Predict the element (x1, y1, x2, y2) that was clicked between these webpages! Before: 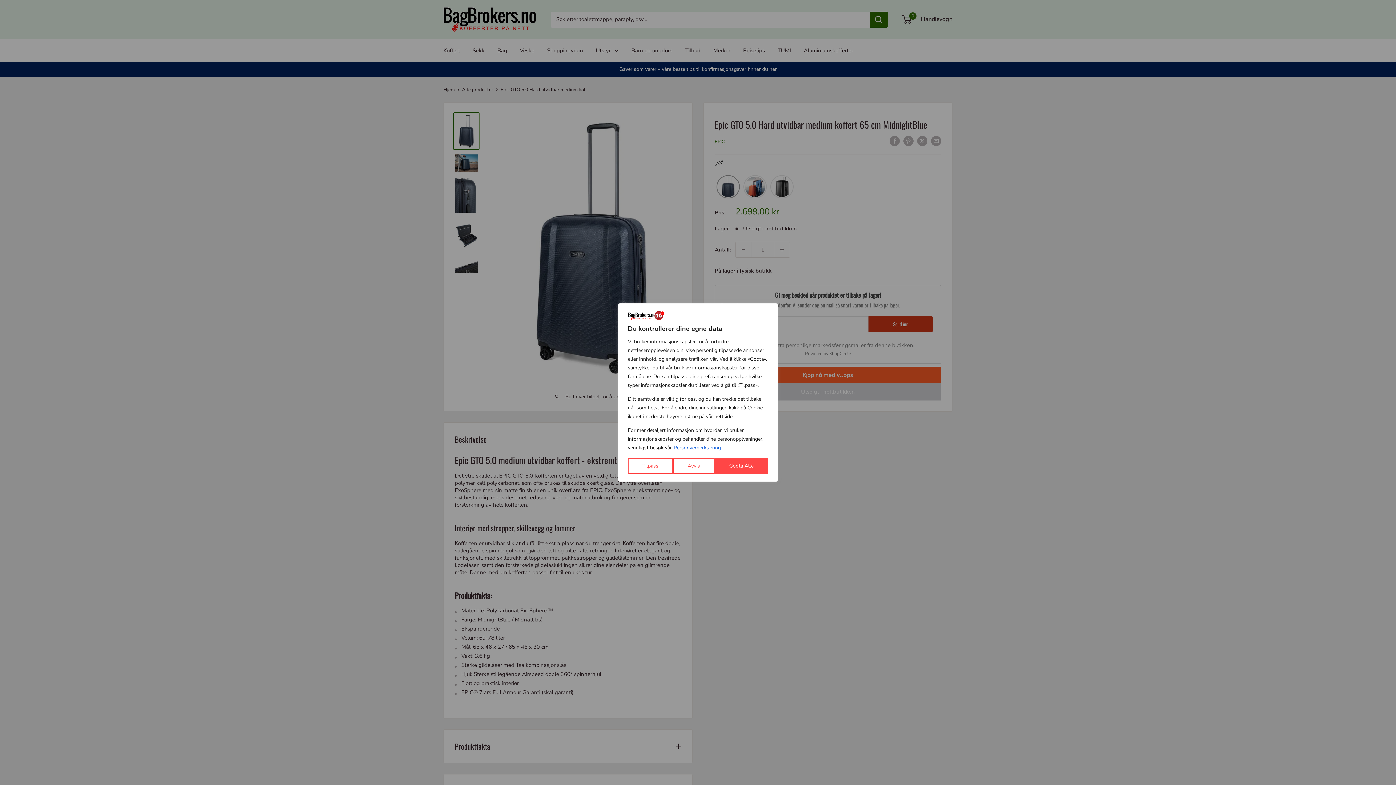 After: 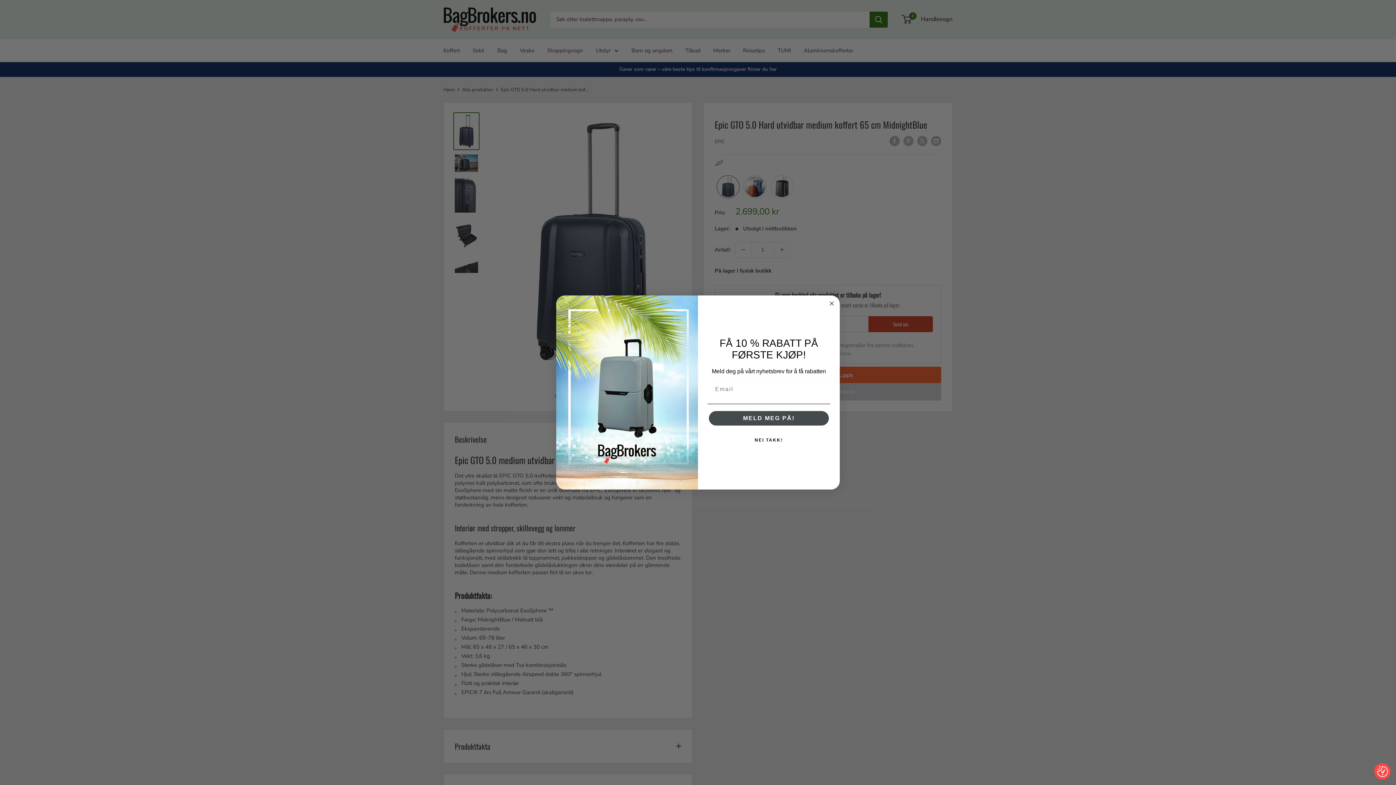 Action: label: Godta Alle bbox: (714, 458, 768, 474)